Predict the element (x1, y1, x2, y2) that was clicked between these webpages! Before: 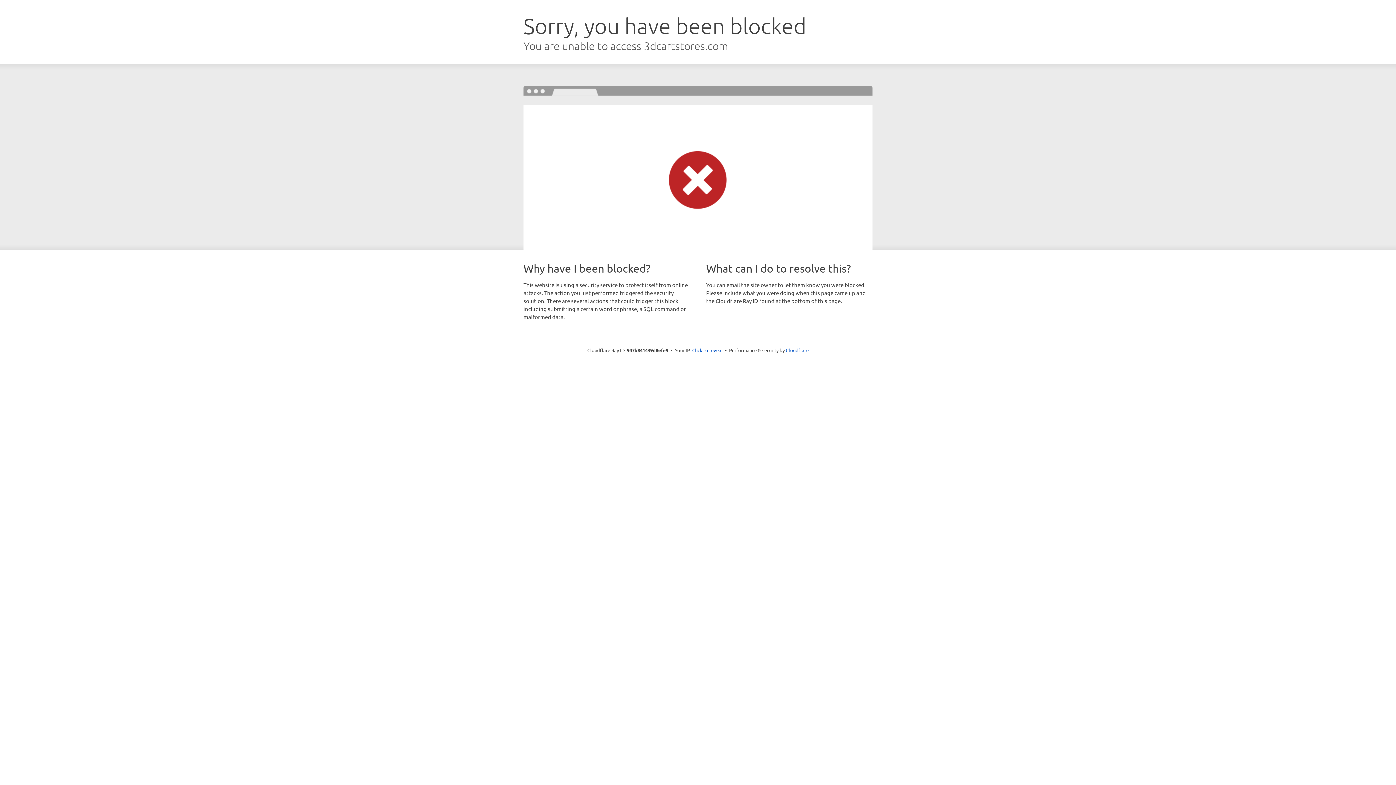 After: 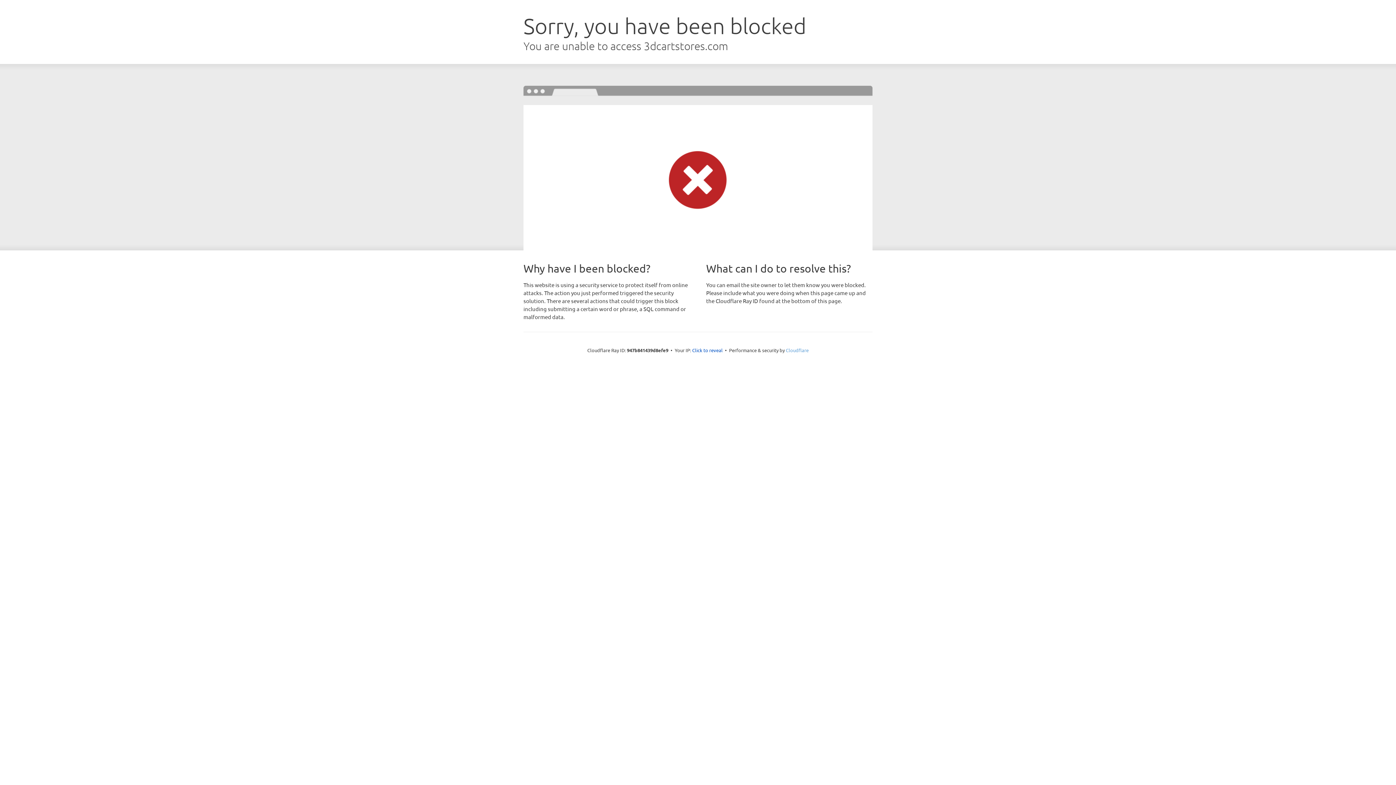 Action: bbox: (786, 347, 808, 353) label: Cloudflare